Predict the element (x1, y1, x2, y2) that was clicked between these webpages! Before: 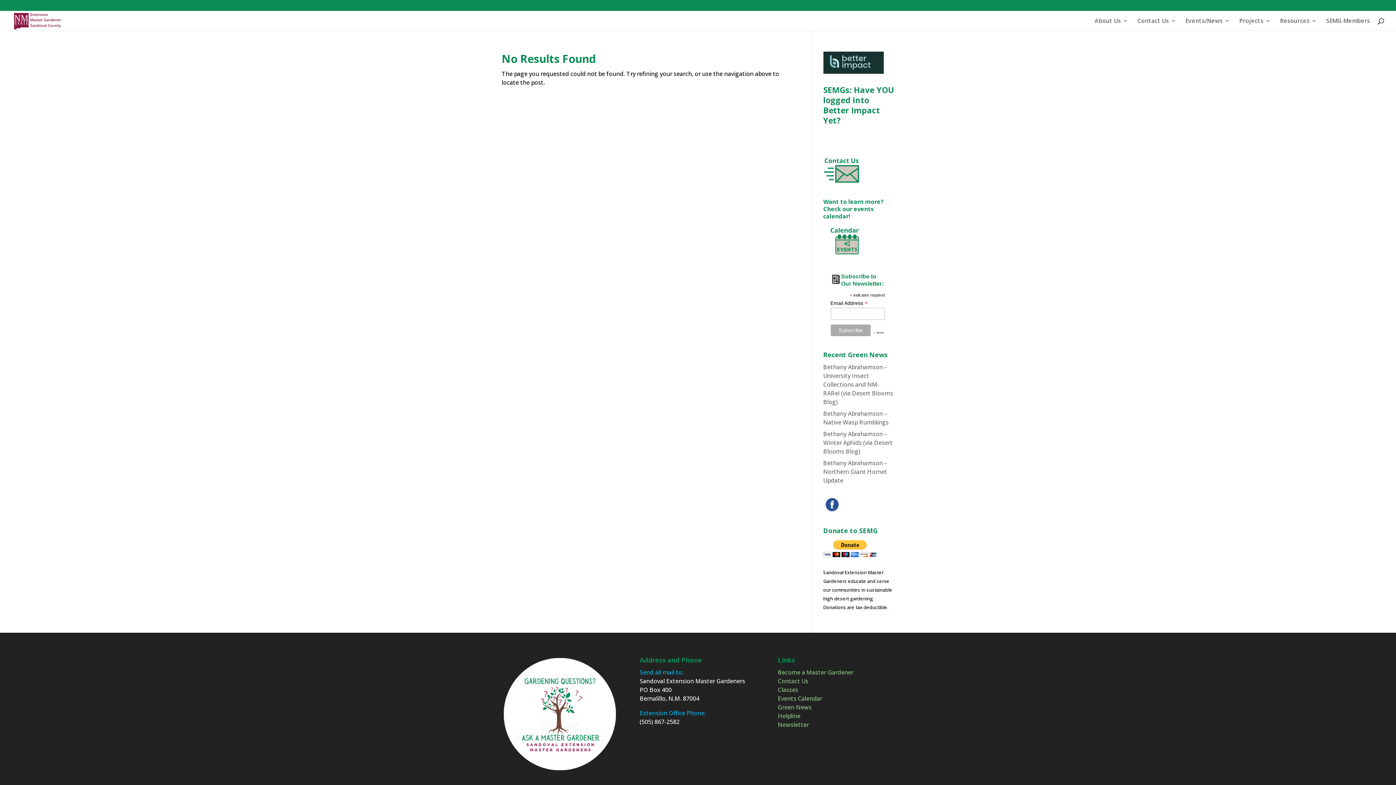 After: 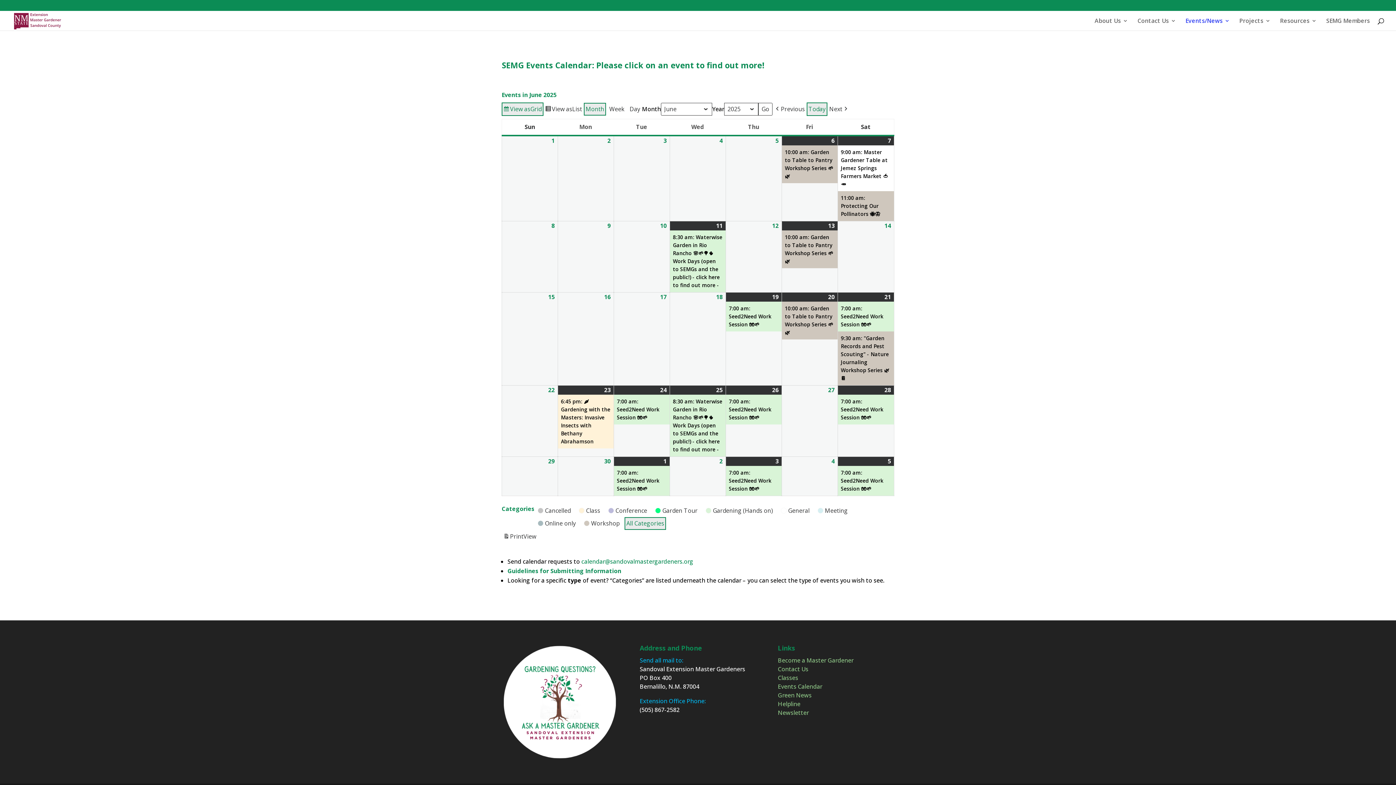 Action: bbox: (823, 253, 859, 261)